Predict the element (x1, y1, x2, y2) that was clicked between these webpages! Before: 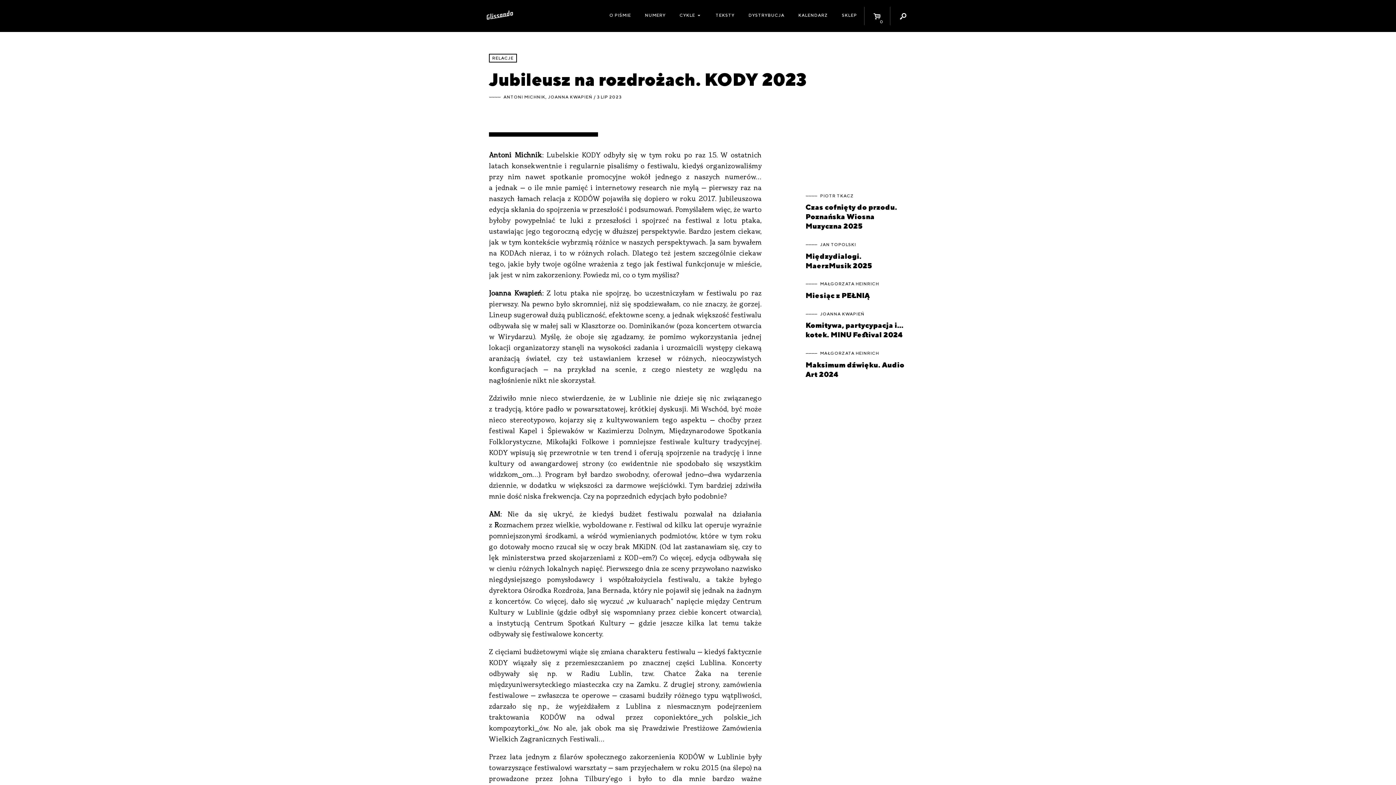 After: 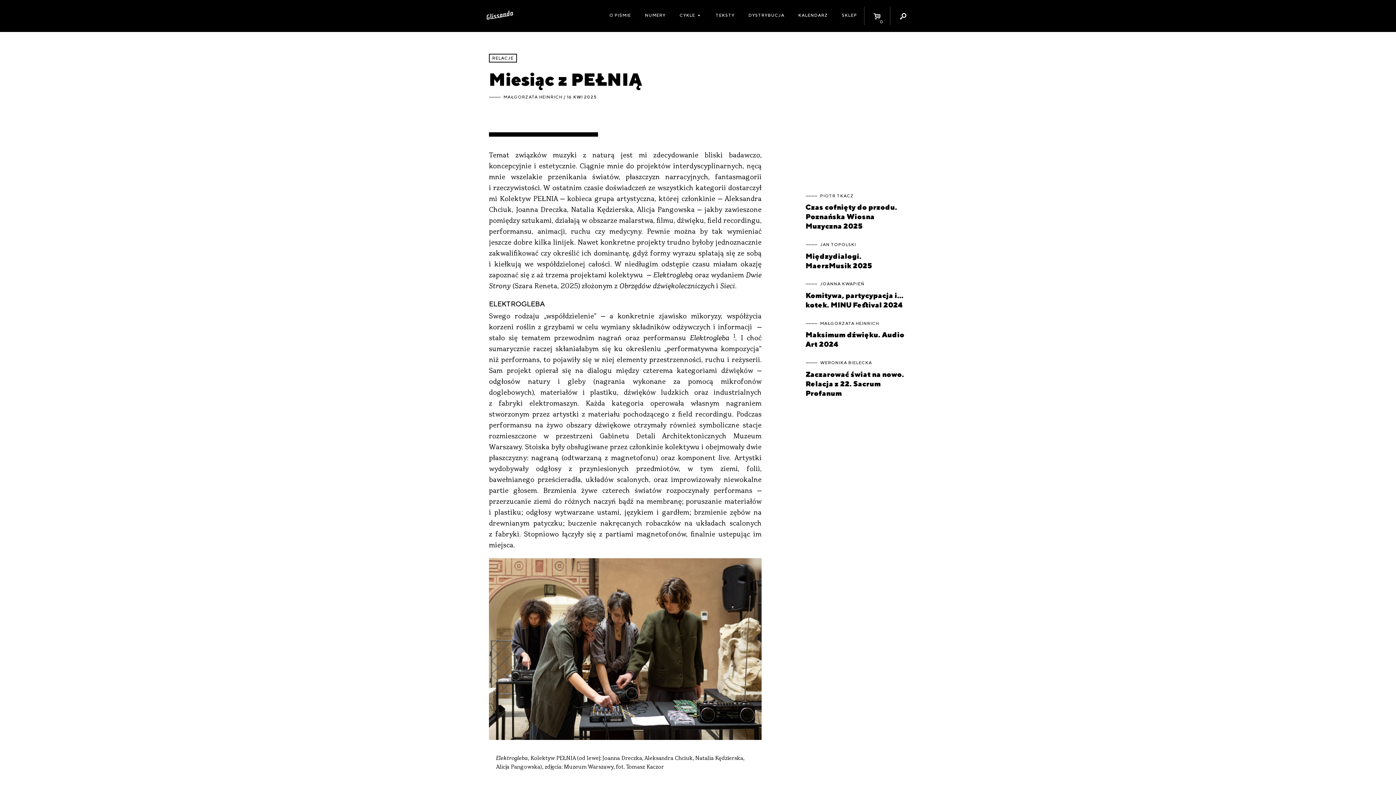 Action: label: Miesiąc z PEŁNIĄ bbox: (805, 291, 869, 299)